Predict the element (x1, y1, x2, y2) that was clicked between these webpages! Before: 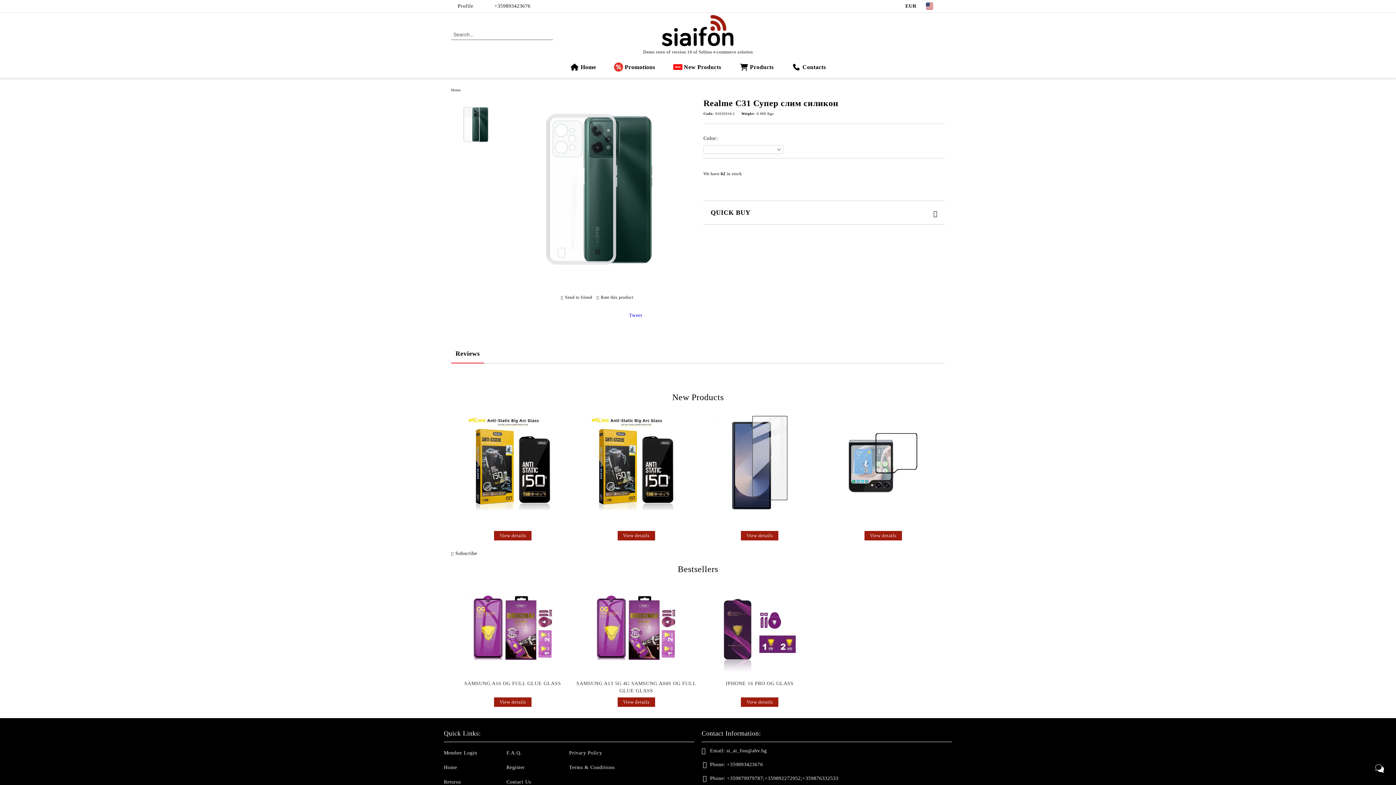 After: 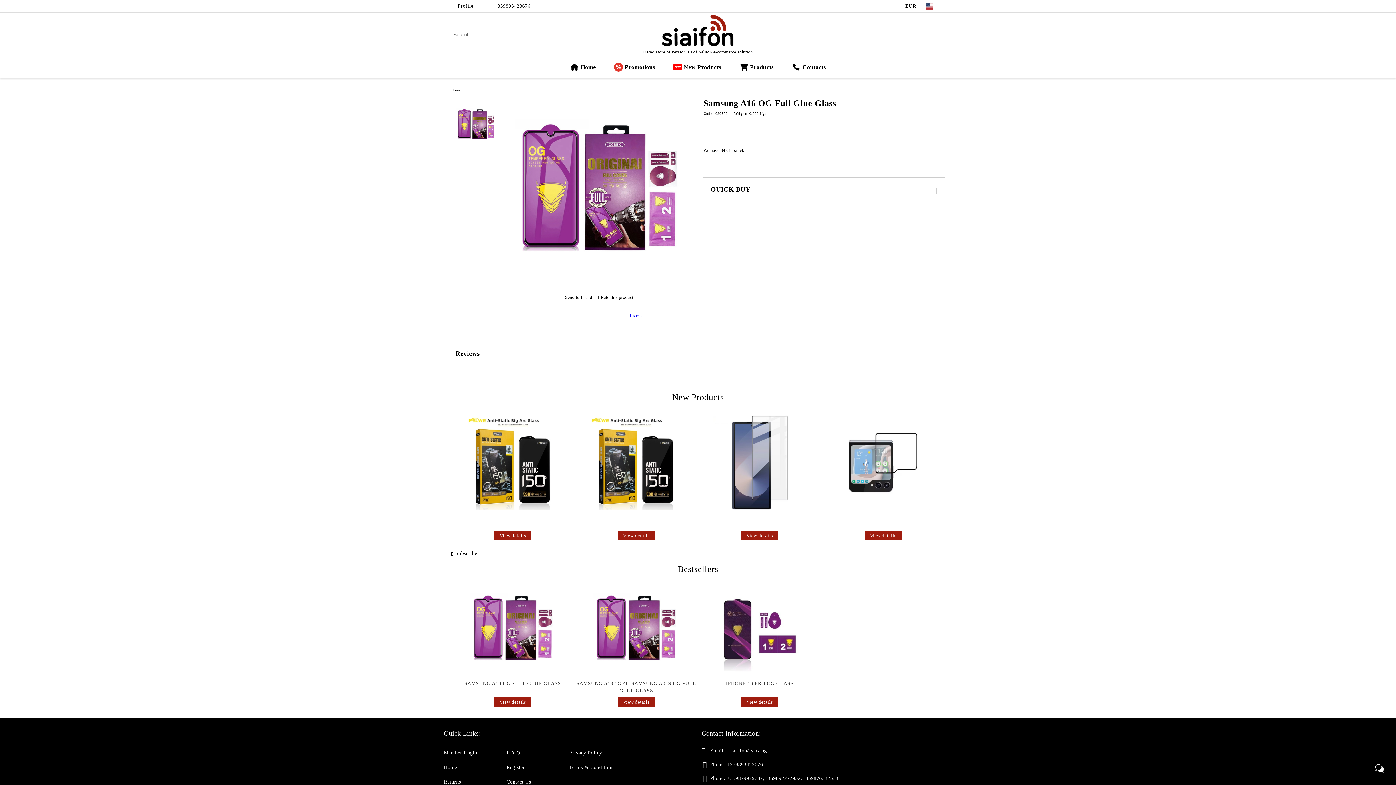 Action: bbox: (455, 582, 570, 676)